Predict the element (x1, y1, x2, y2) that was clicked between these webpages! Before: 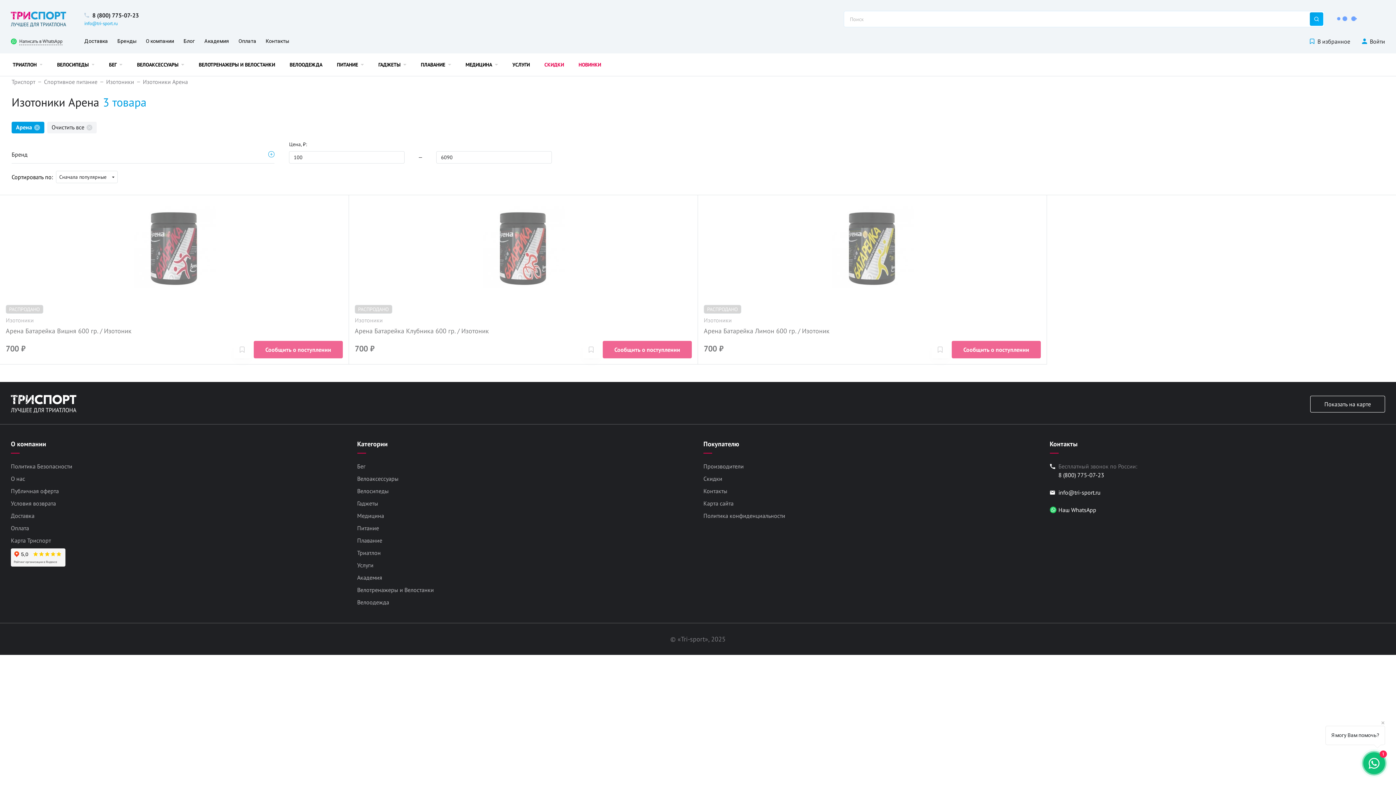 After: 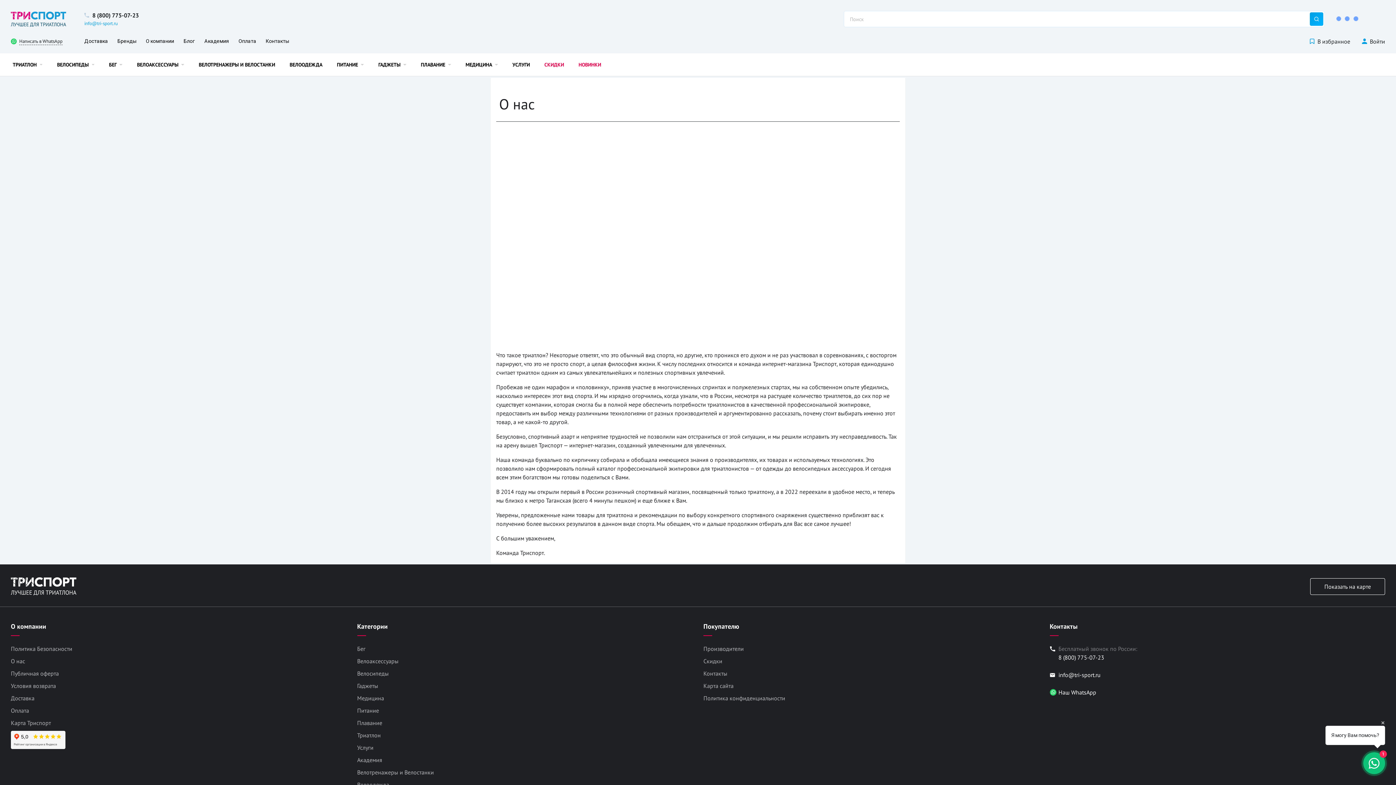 Action: bbox: (145, 37, 174, 45) label: О компании